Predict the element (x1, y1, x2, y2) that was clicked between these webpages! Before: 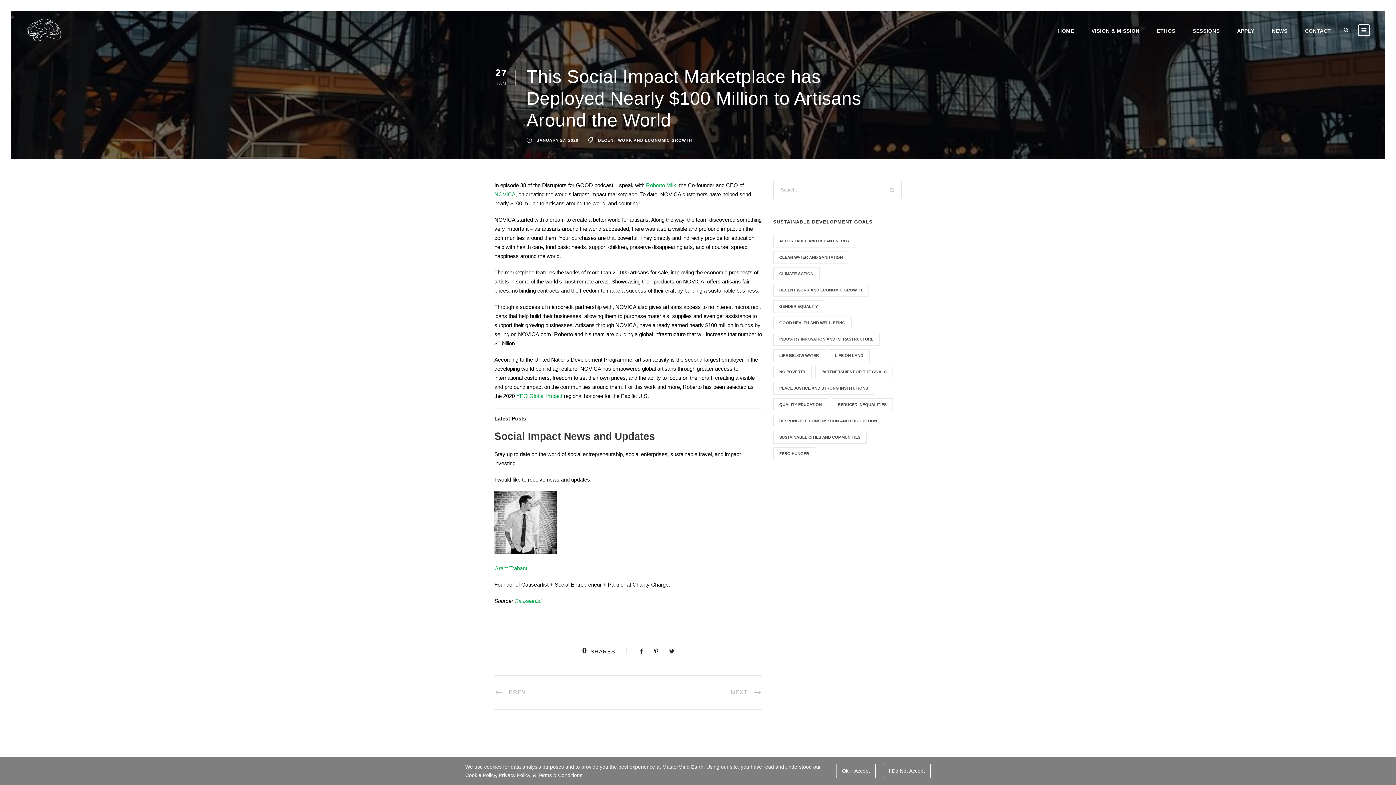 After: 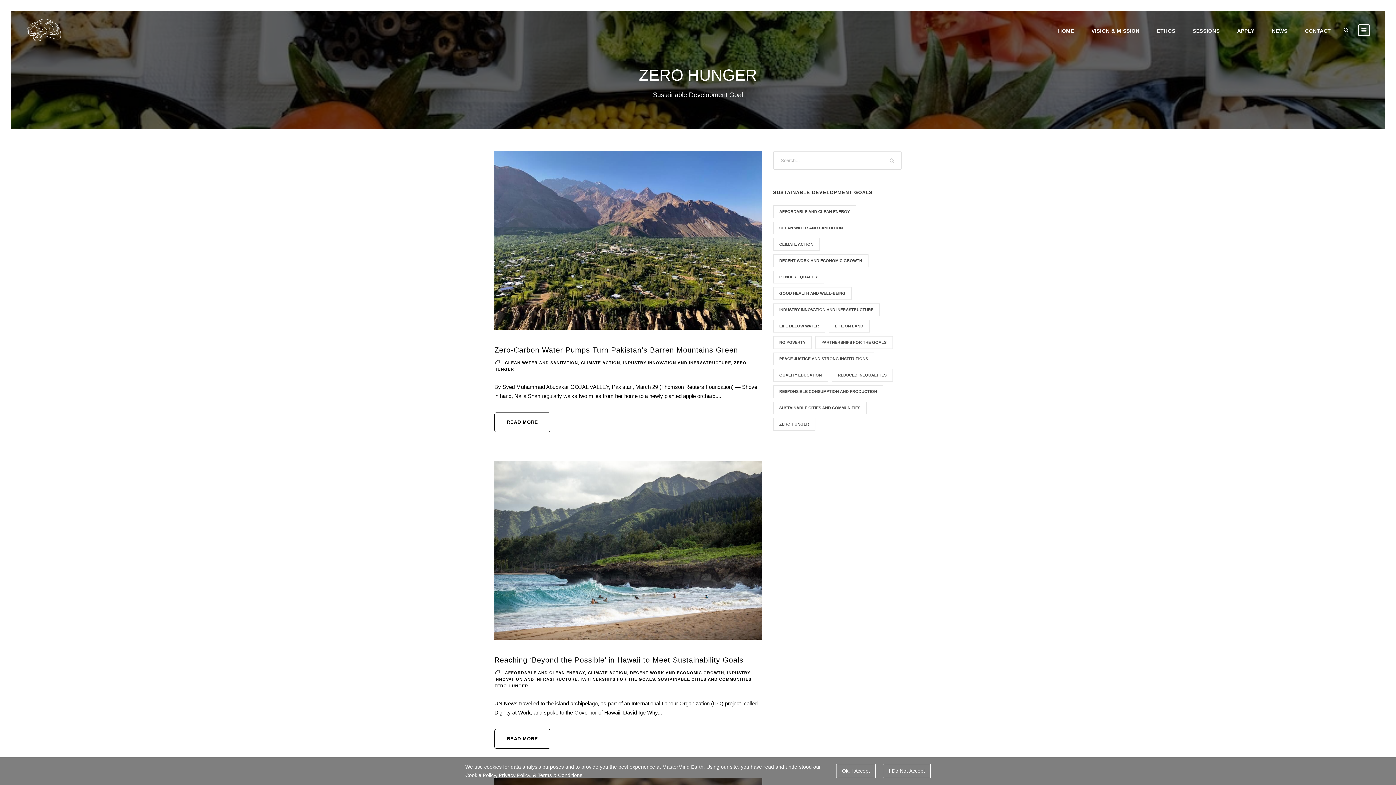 Action: bbox: (773, 447, 815, 460) label: Zero Hunger (163 items)